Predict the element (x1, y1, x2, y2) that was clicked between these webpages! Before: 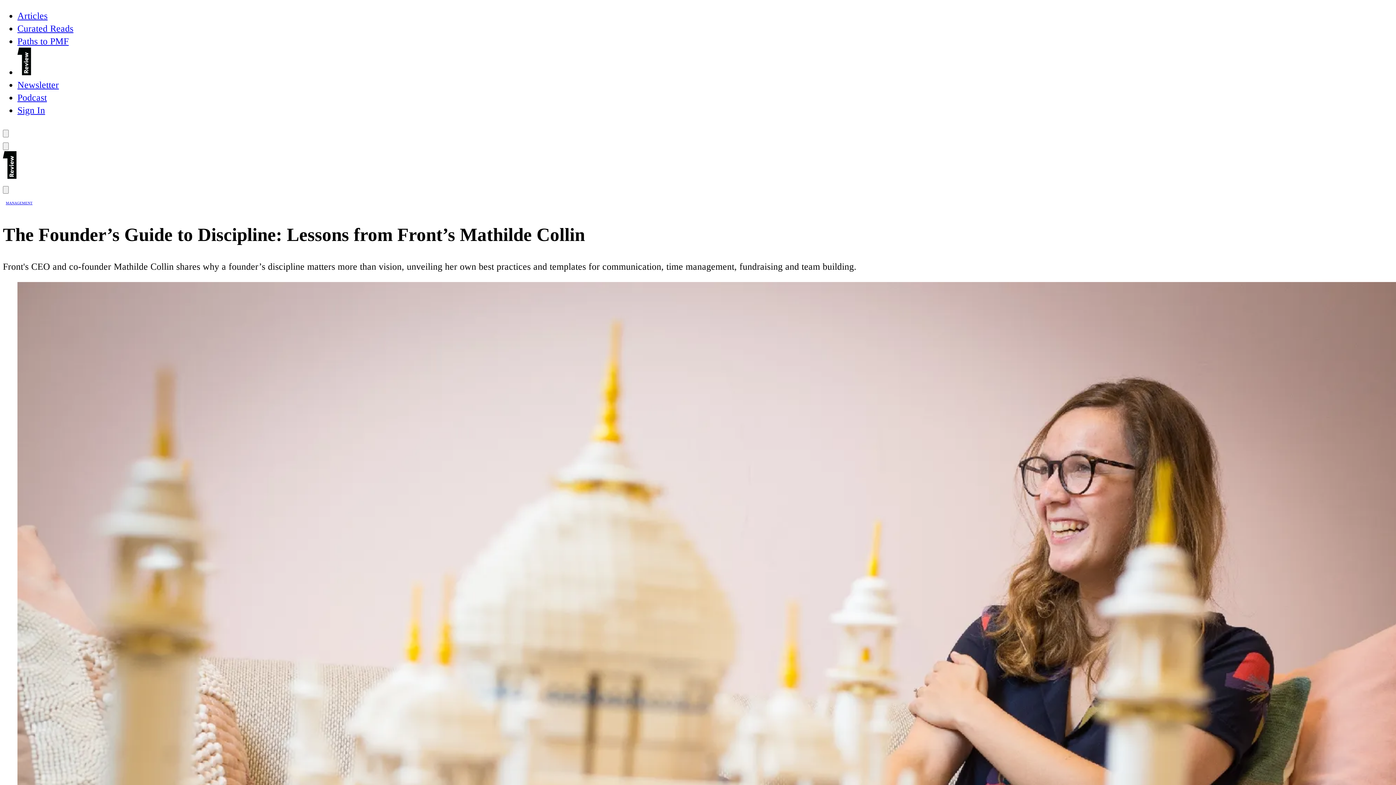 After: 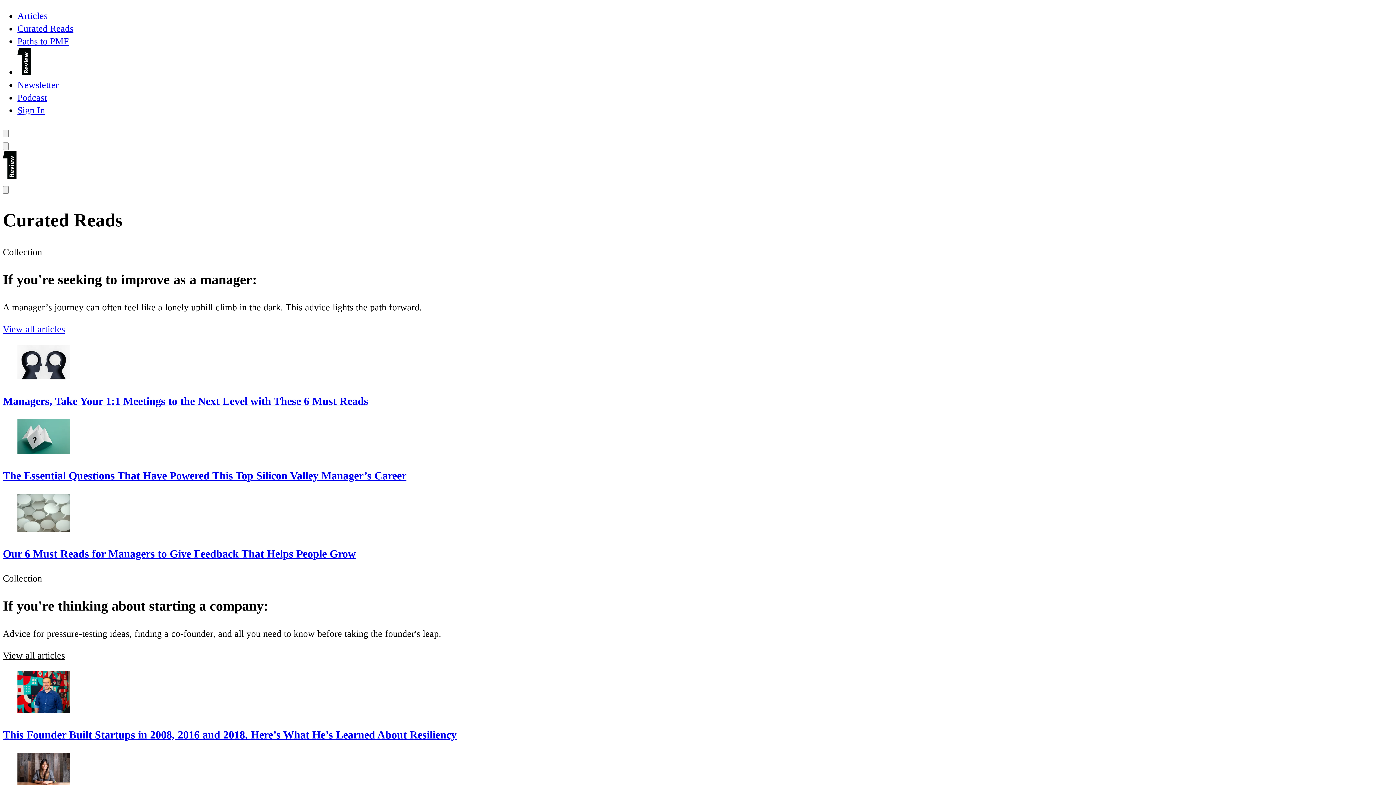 Action: label: Curated Reads bbox: (17, 23, 73, 33)